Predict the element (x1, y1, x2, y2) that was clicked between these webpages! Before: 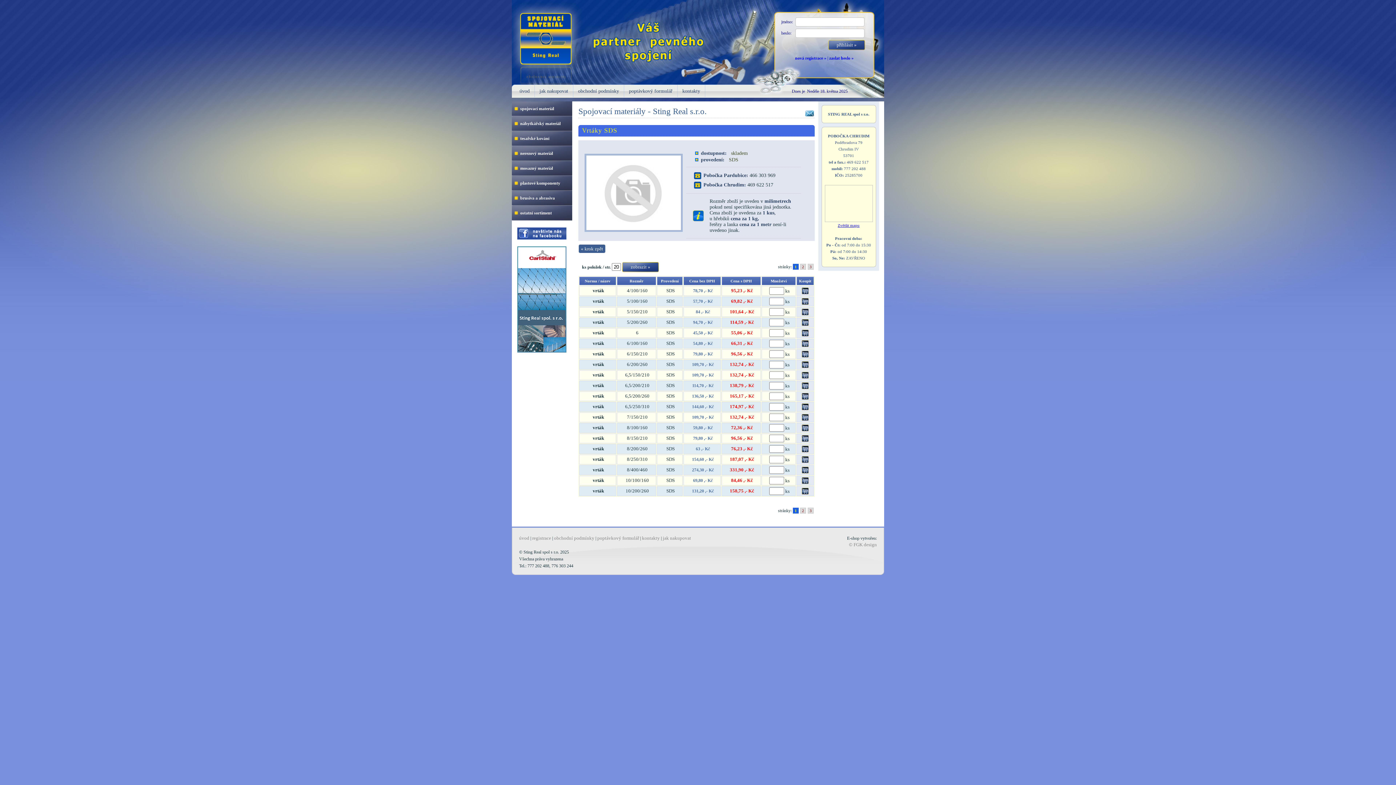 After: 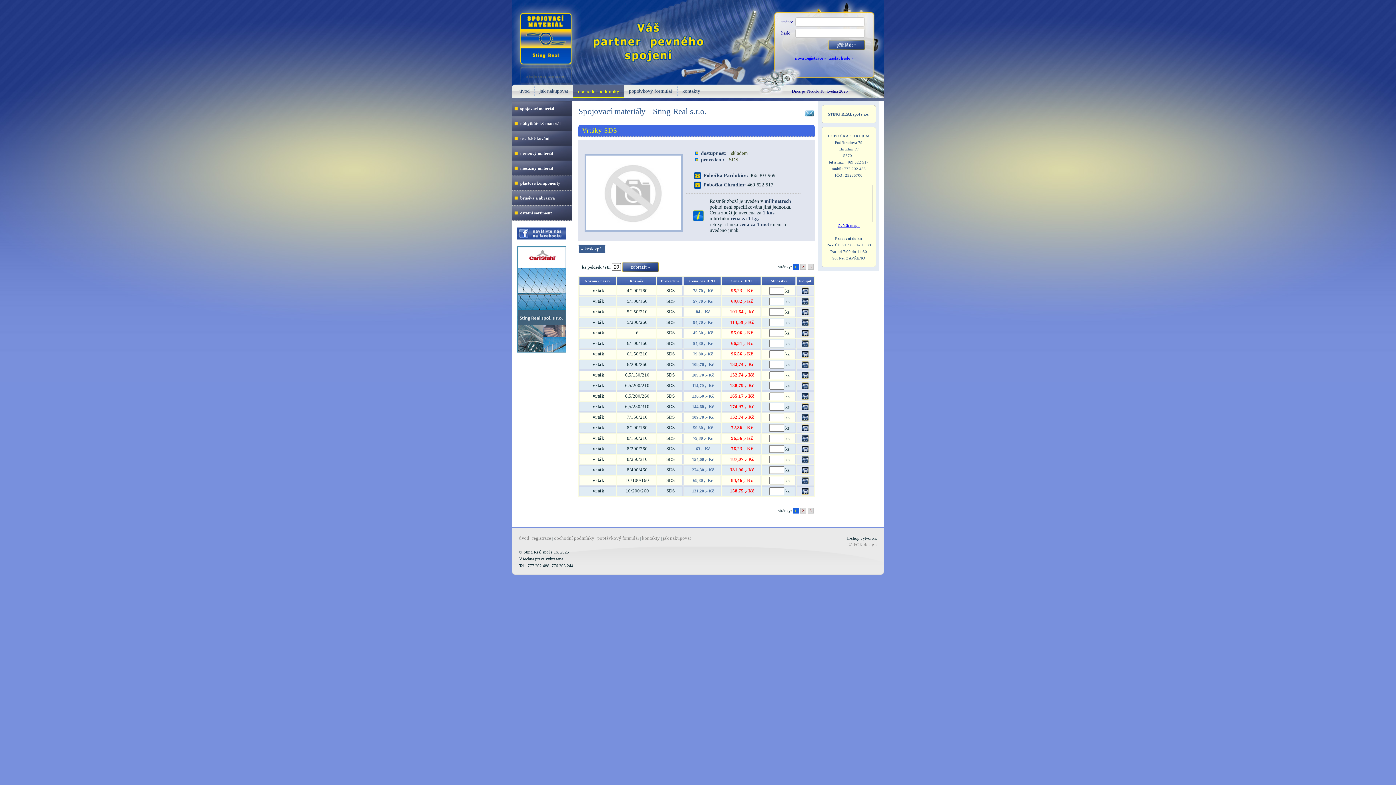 Action: label: obchodní podmínky bbox: (573, 85, 624, 97)